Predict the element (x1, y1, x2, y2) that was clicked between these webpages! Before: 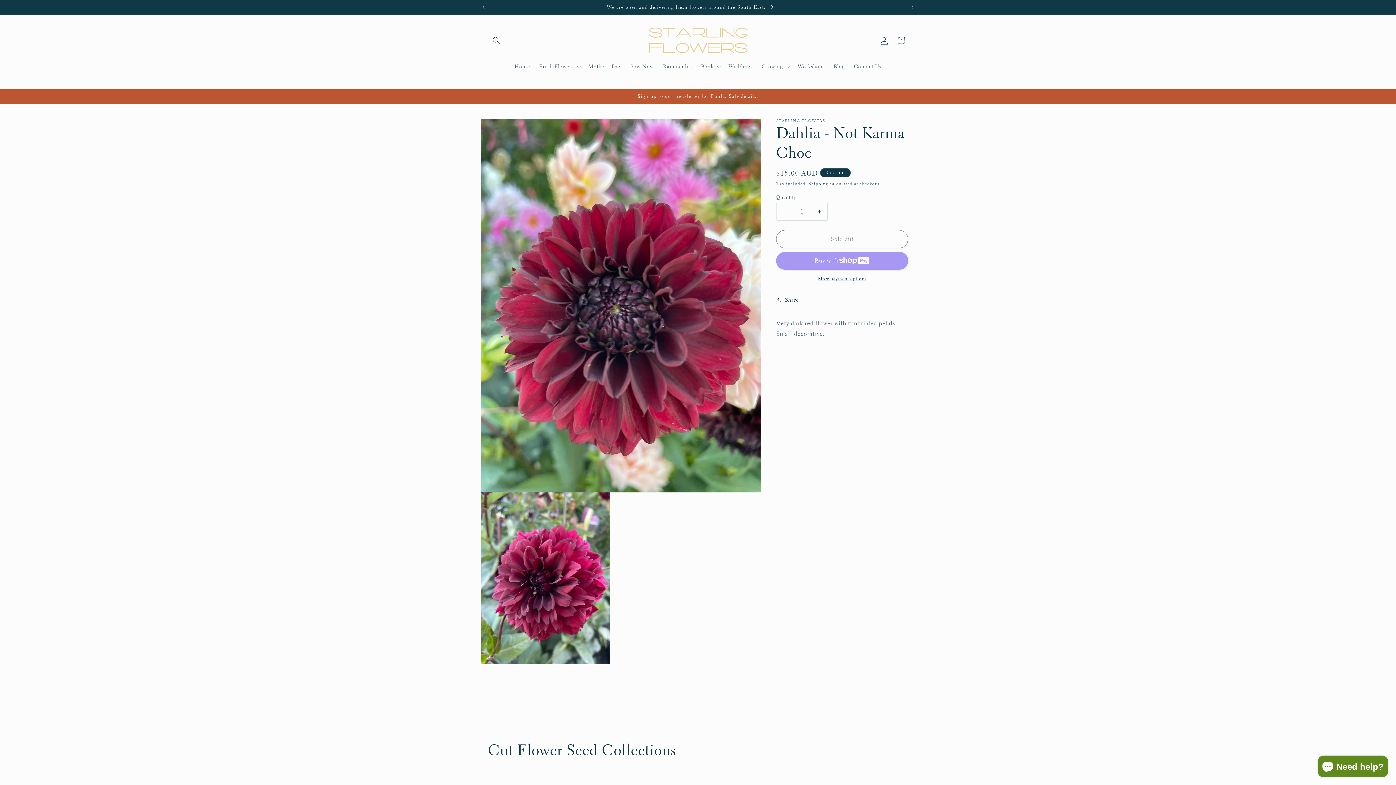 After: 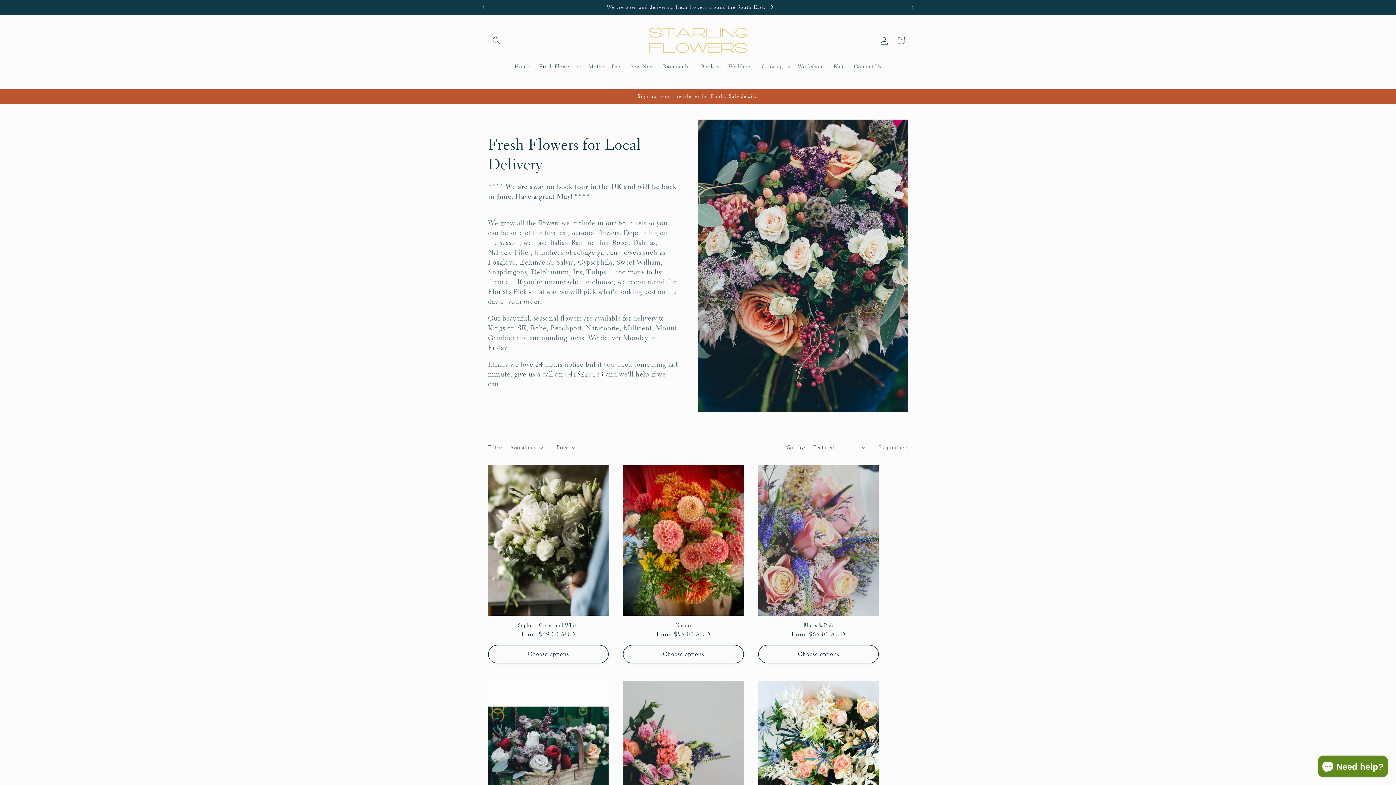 Action: label: We are open and delivering fresh flowers around the South East. bbox: (477, 0, 904, 14)